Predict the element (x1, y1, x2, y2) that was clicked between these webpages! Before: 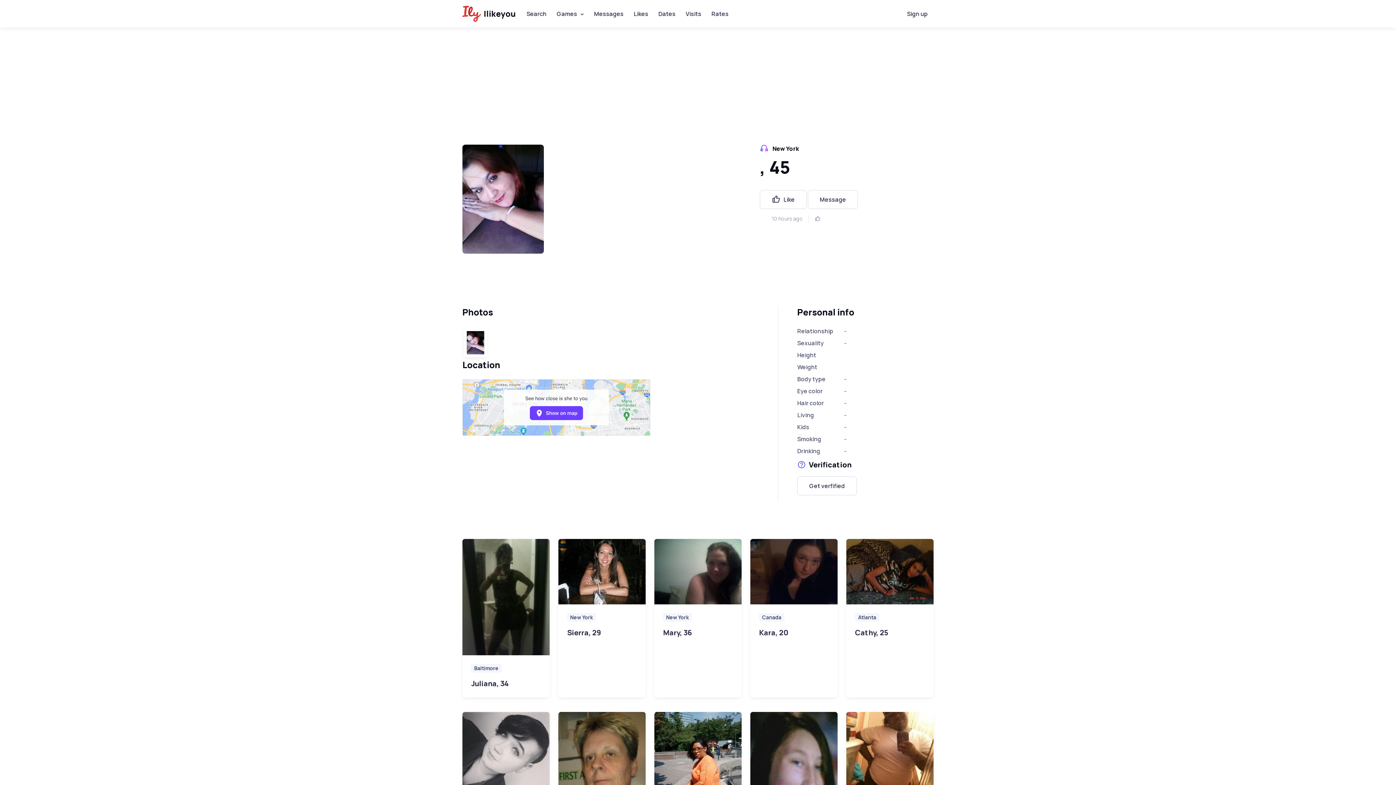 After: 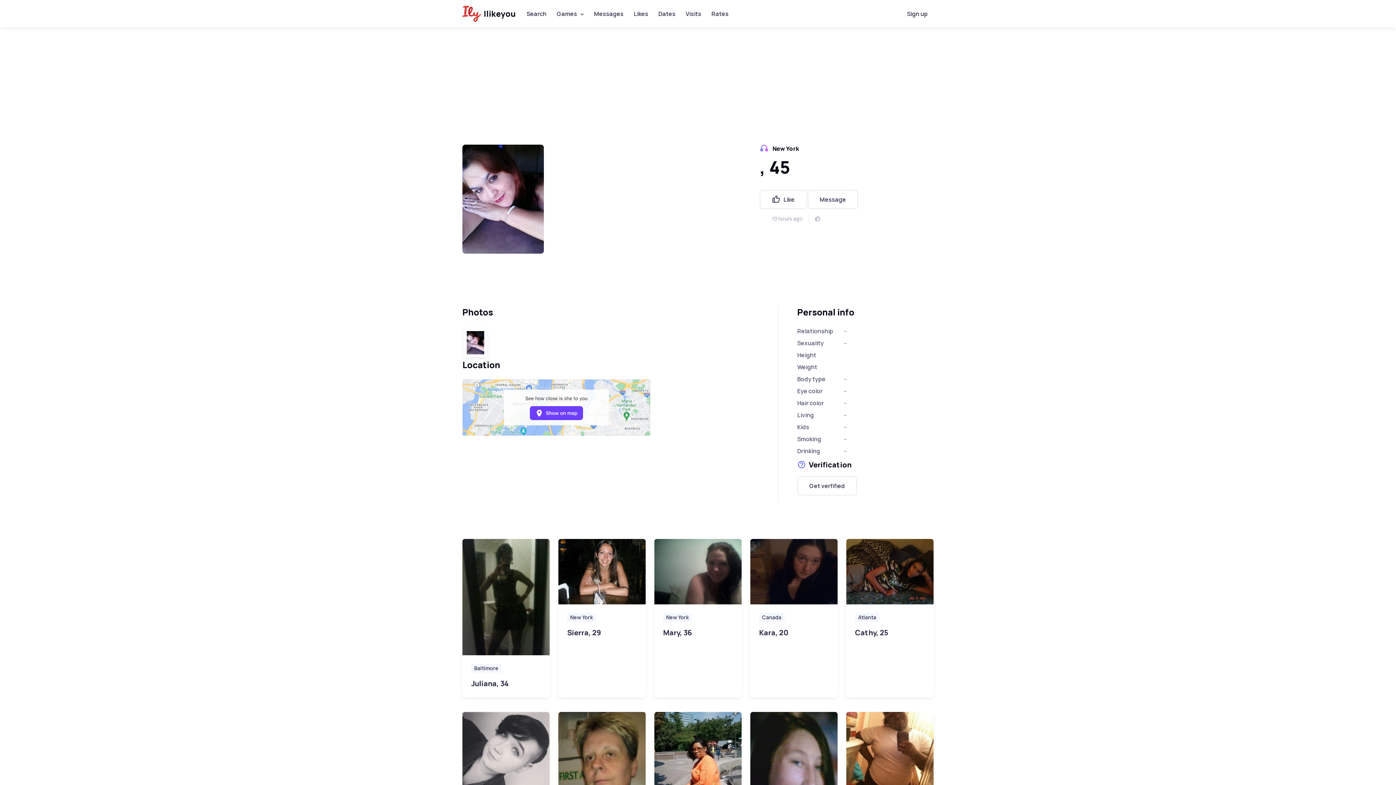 Action: bbox: (462, 539, 549, 655) label: Profile